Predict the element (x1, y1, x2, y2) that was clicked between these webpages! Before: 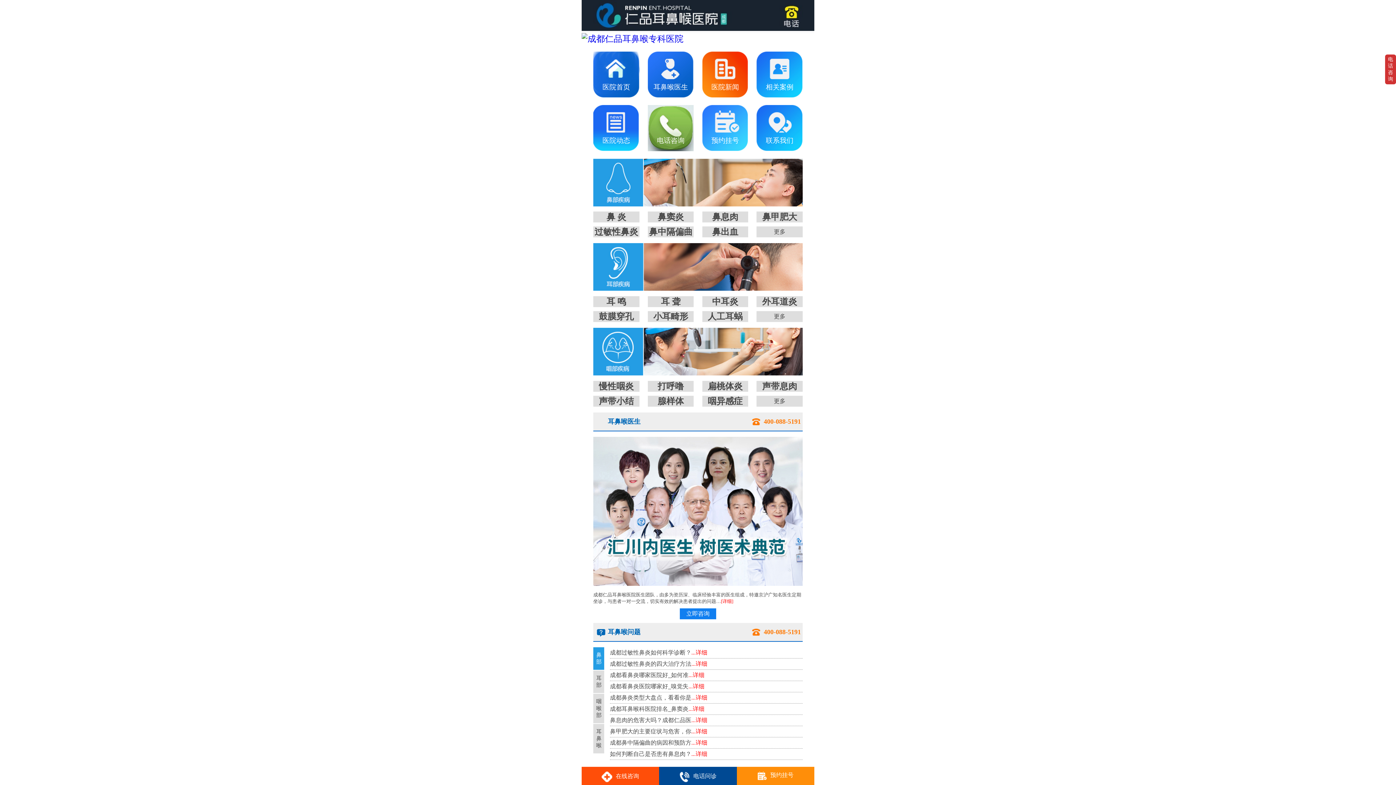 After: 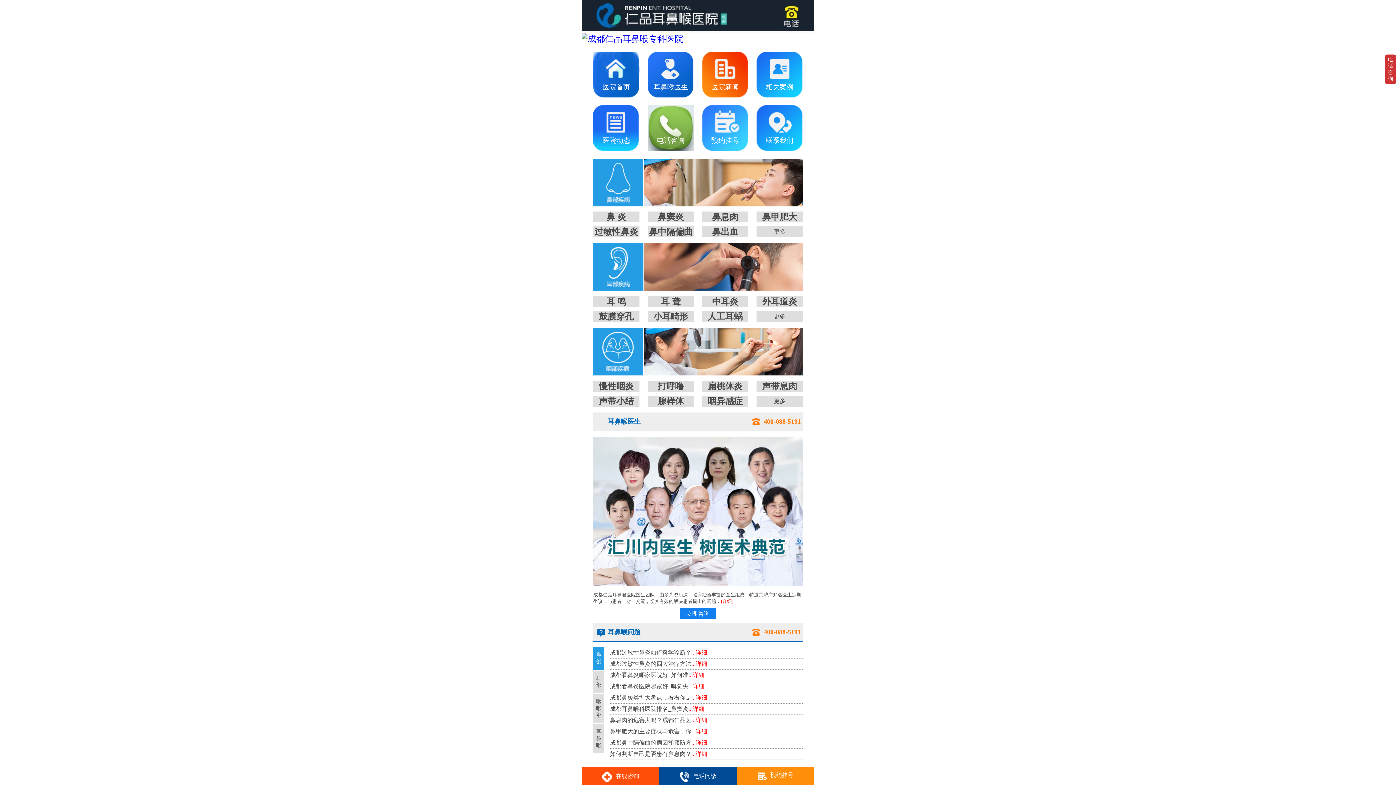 Action: bbox: (1385, 54, 1396, 84) label: 电
话
咨
询